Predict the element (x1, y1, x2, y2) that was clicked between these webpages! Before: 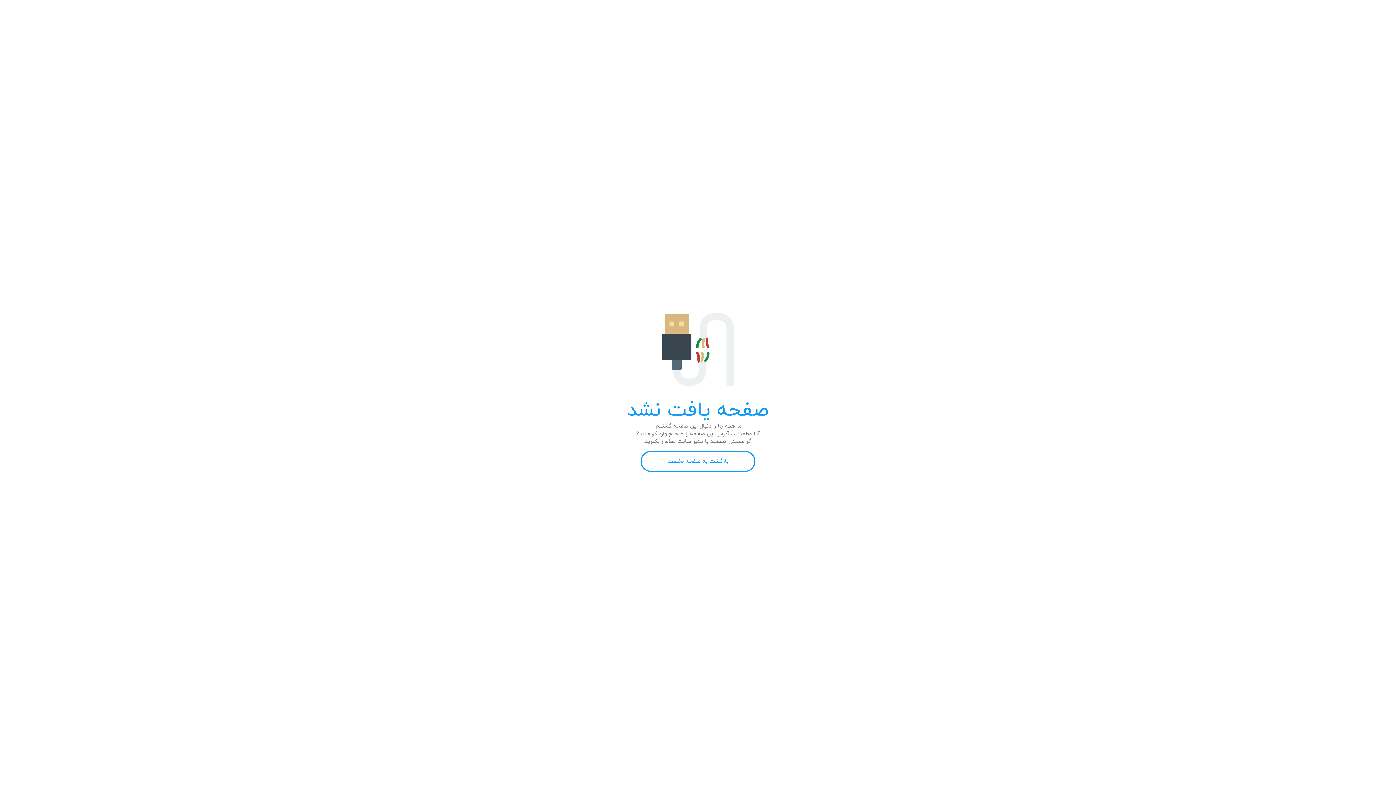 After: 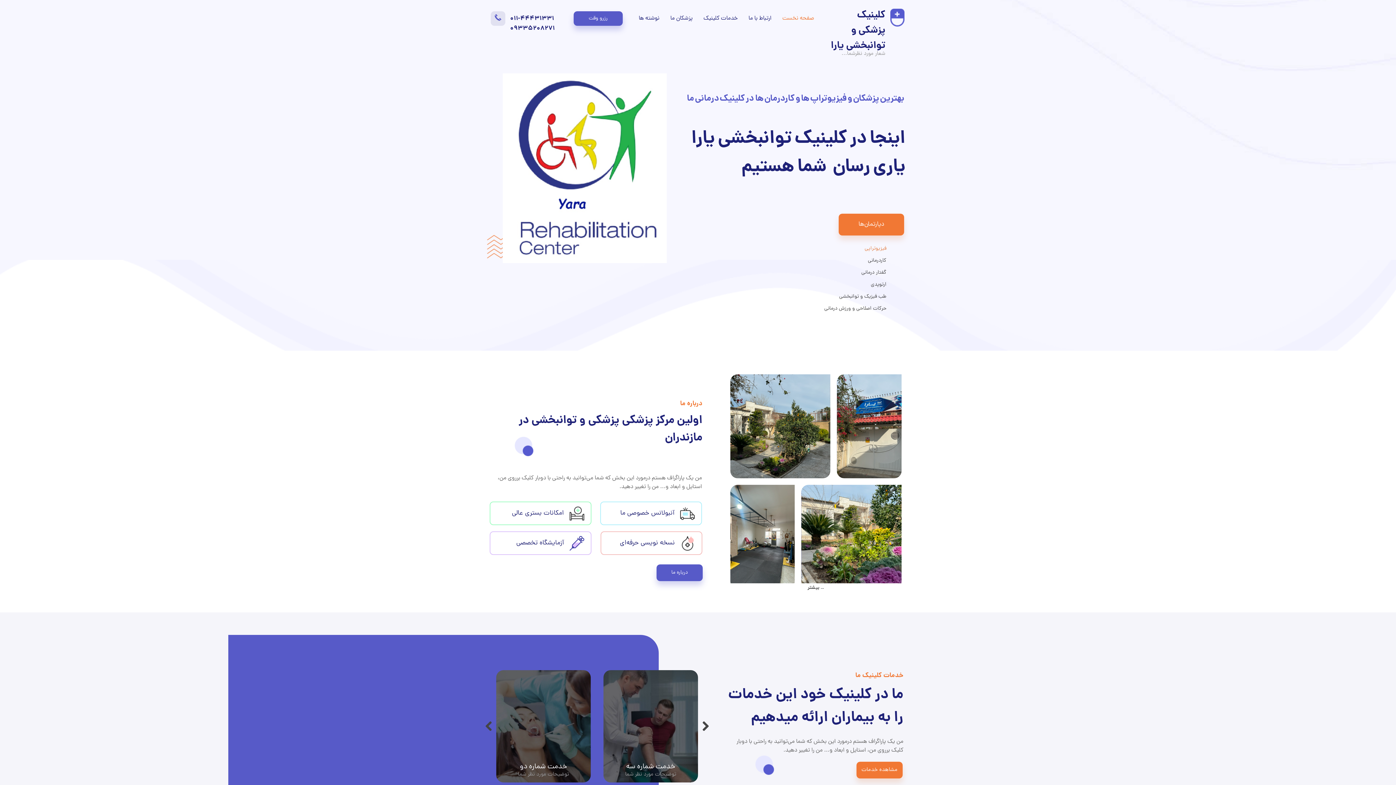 Action: label: بازگشت به صفحه نخست bbox: (640, 451, 755, 472)